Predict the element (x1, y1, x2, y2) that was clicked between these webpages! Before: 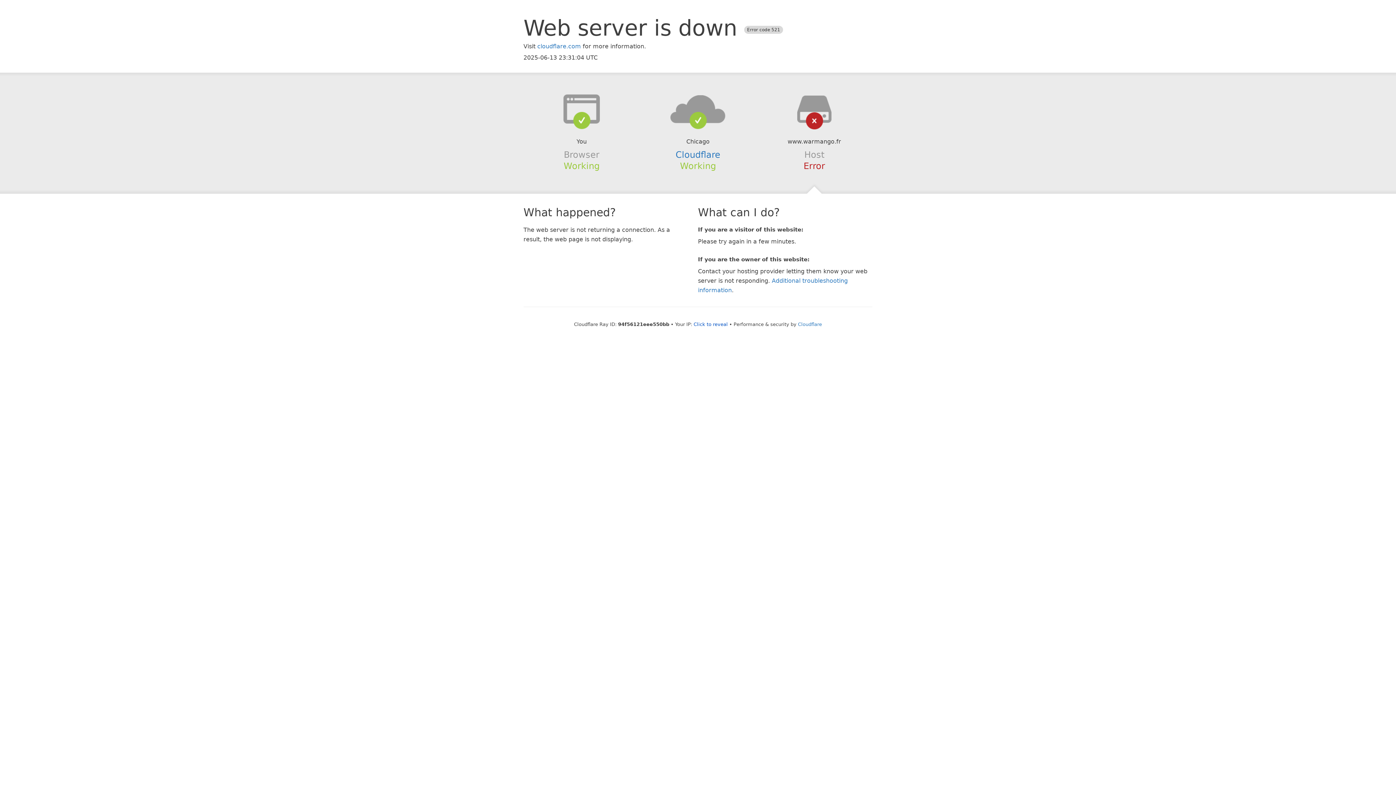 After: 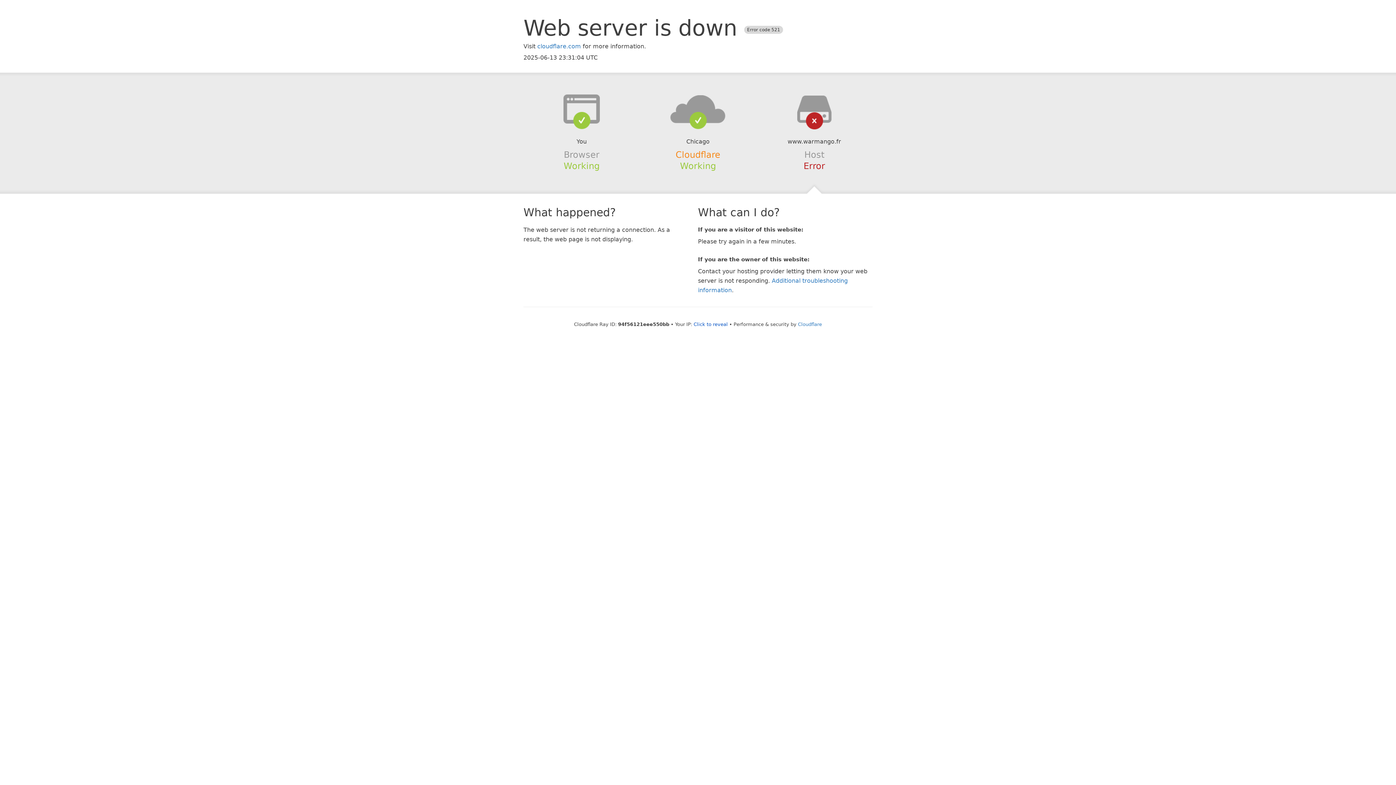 Action: label: Cloudflare bbox: (675, 149, 720, 159)